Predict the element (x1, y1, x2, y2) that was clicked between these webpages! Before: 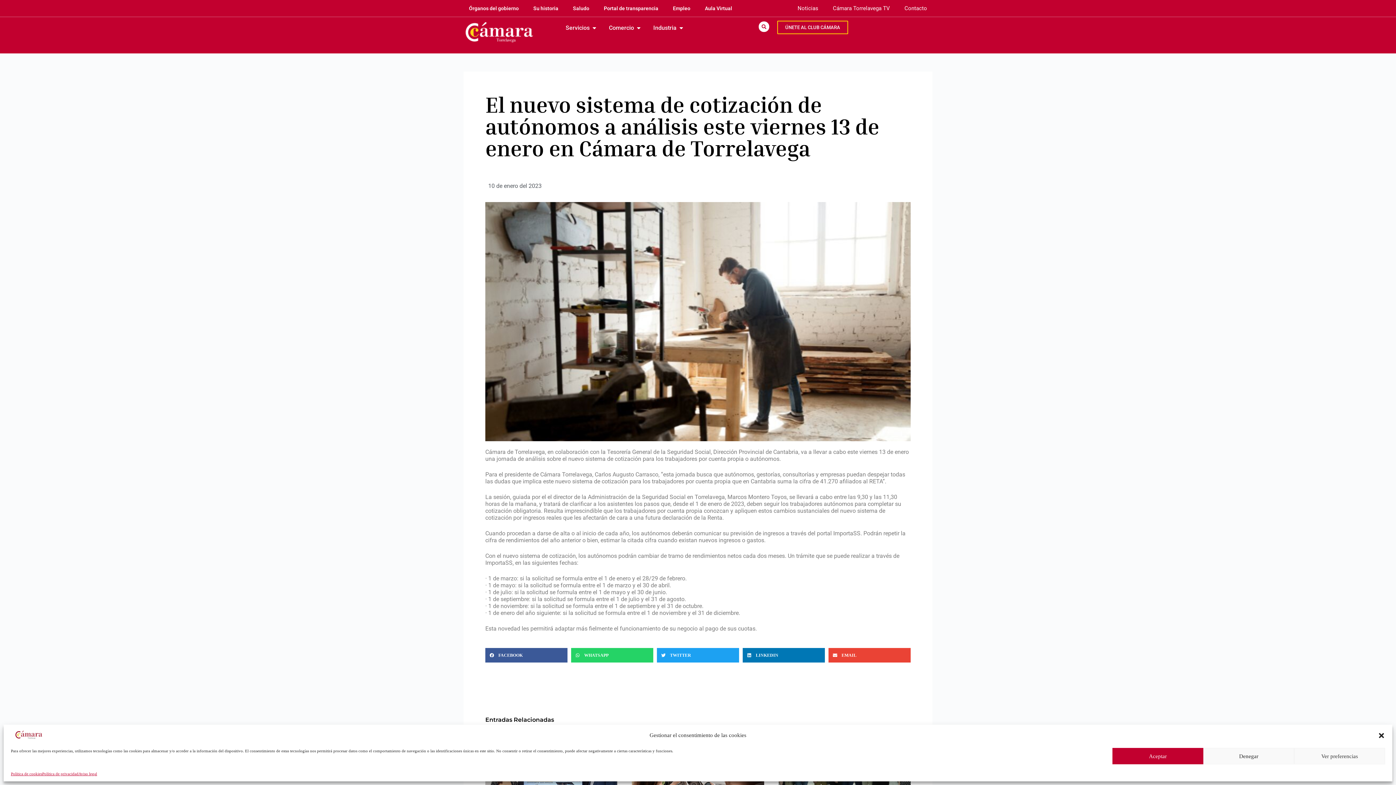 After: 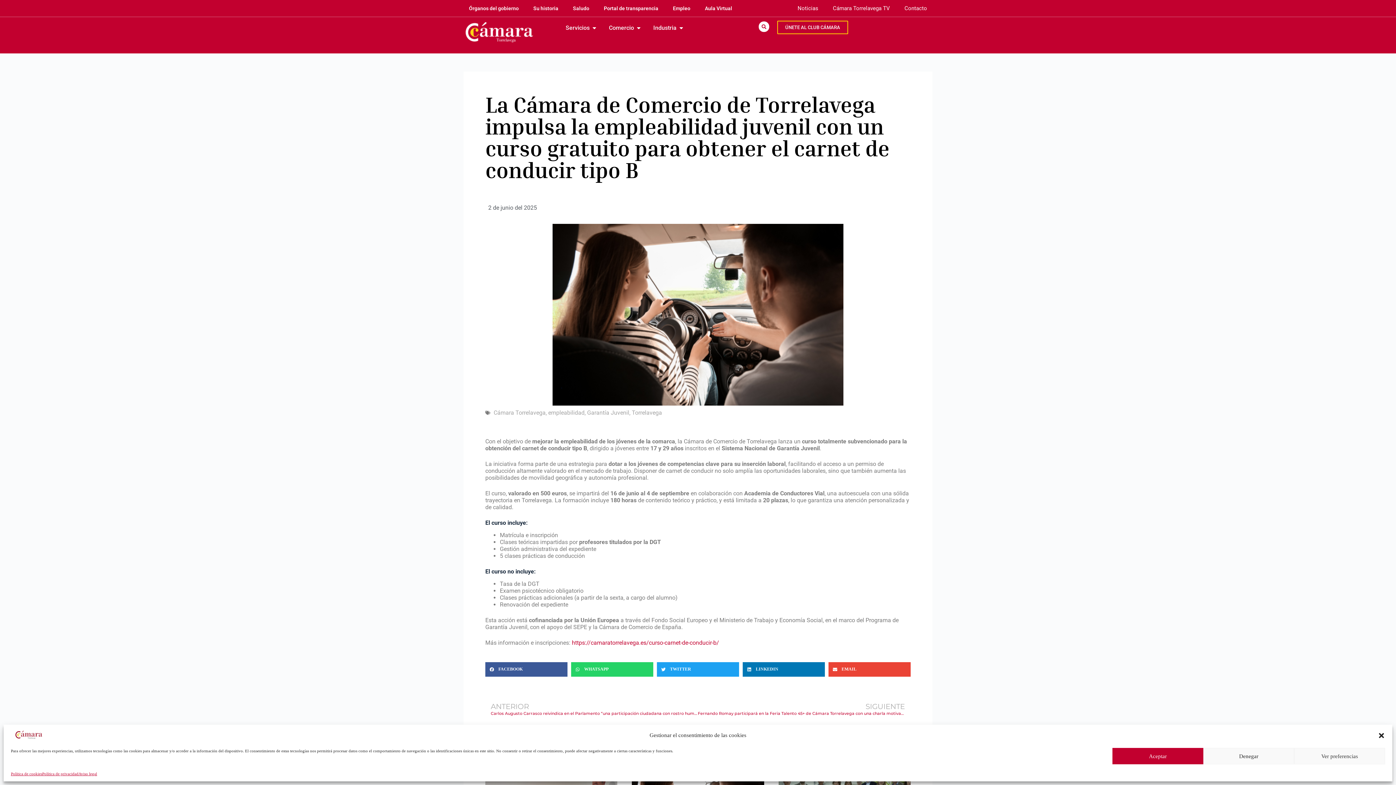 Action: bbox: (632, 740, 764, 827)